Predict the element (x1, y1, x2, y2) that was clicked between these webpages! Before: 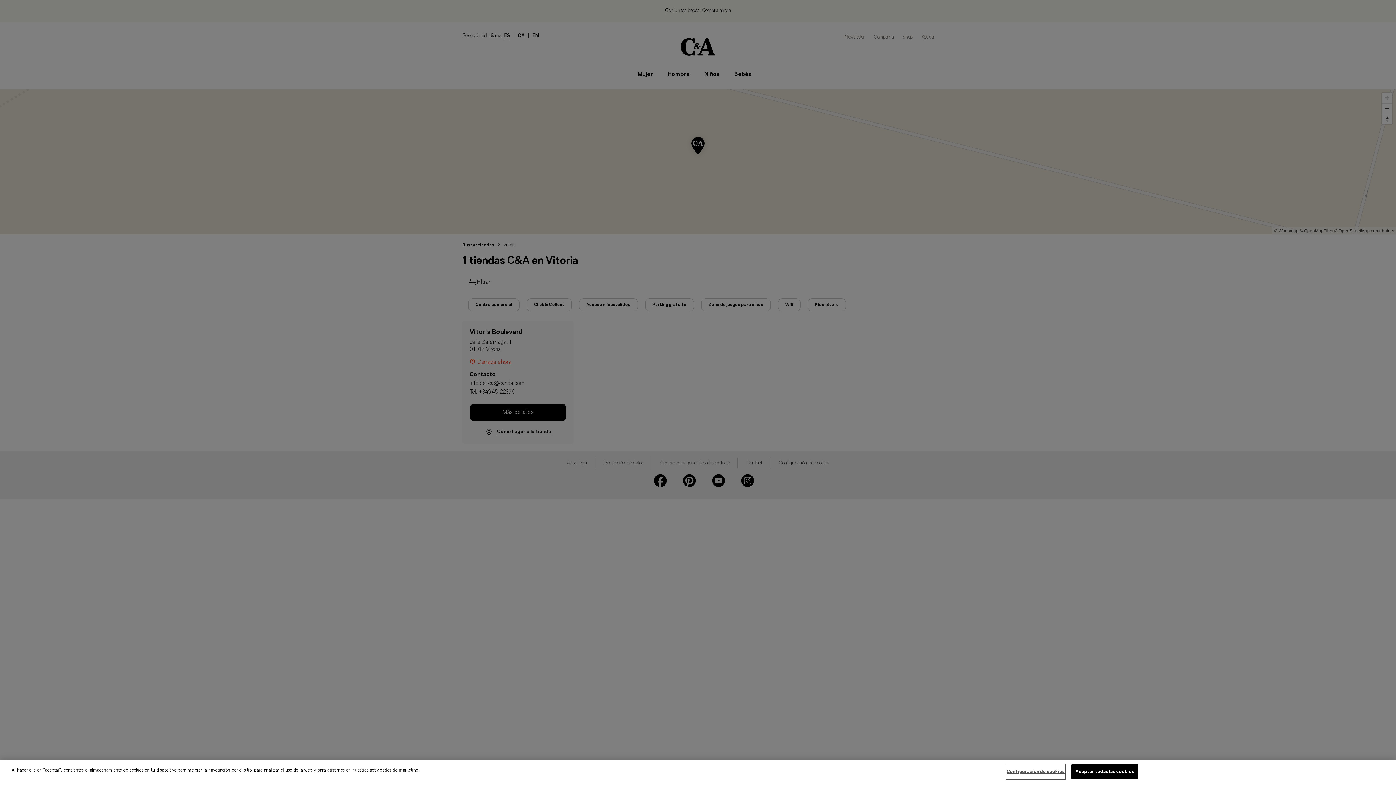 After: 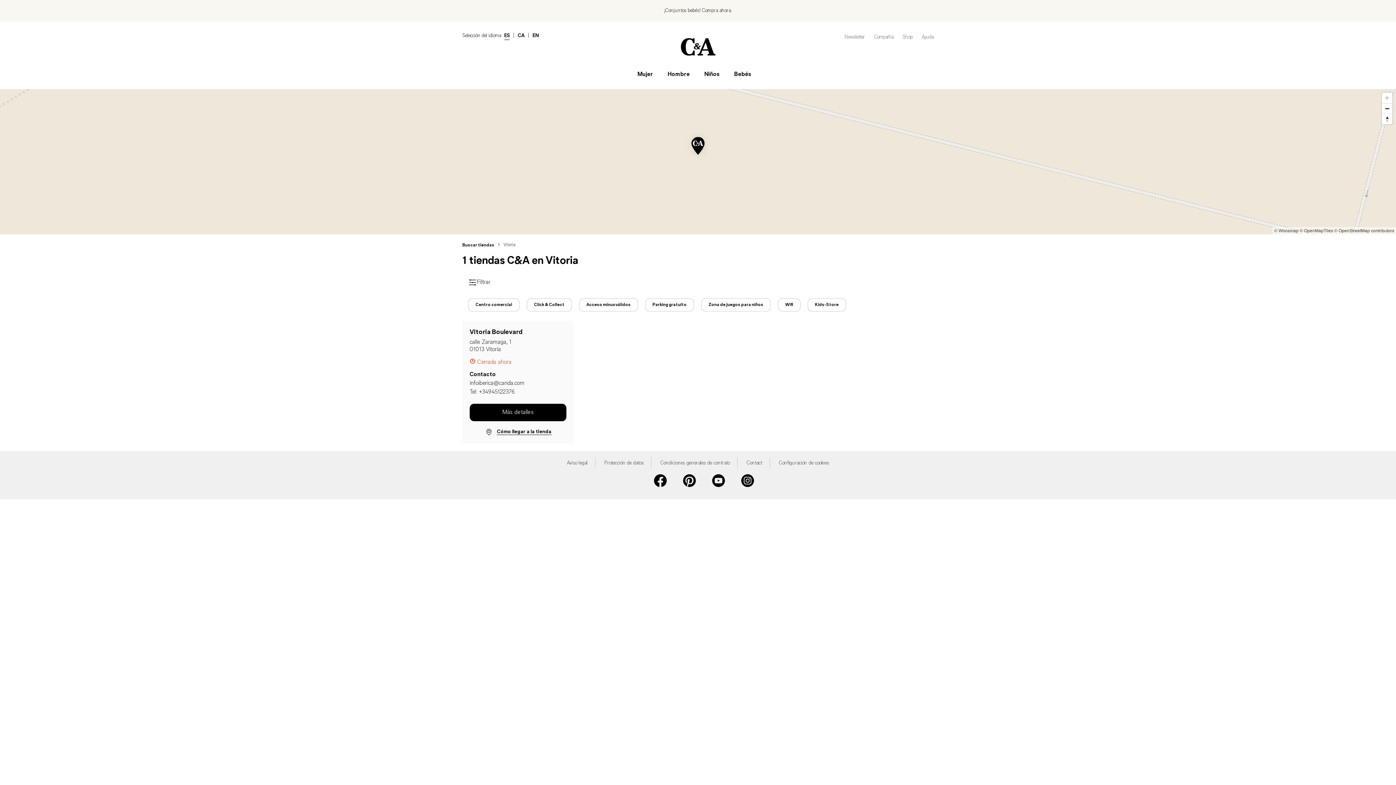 Action: label: Aceptar todas las cookies bbox: (1071, 764, 1138, 779)